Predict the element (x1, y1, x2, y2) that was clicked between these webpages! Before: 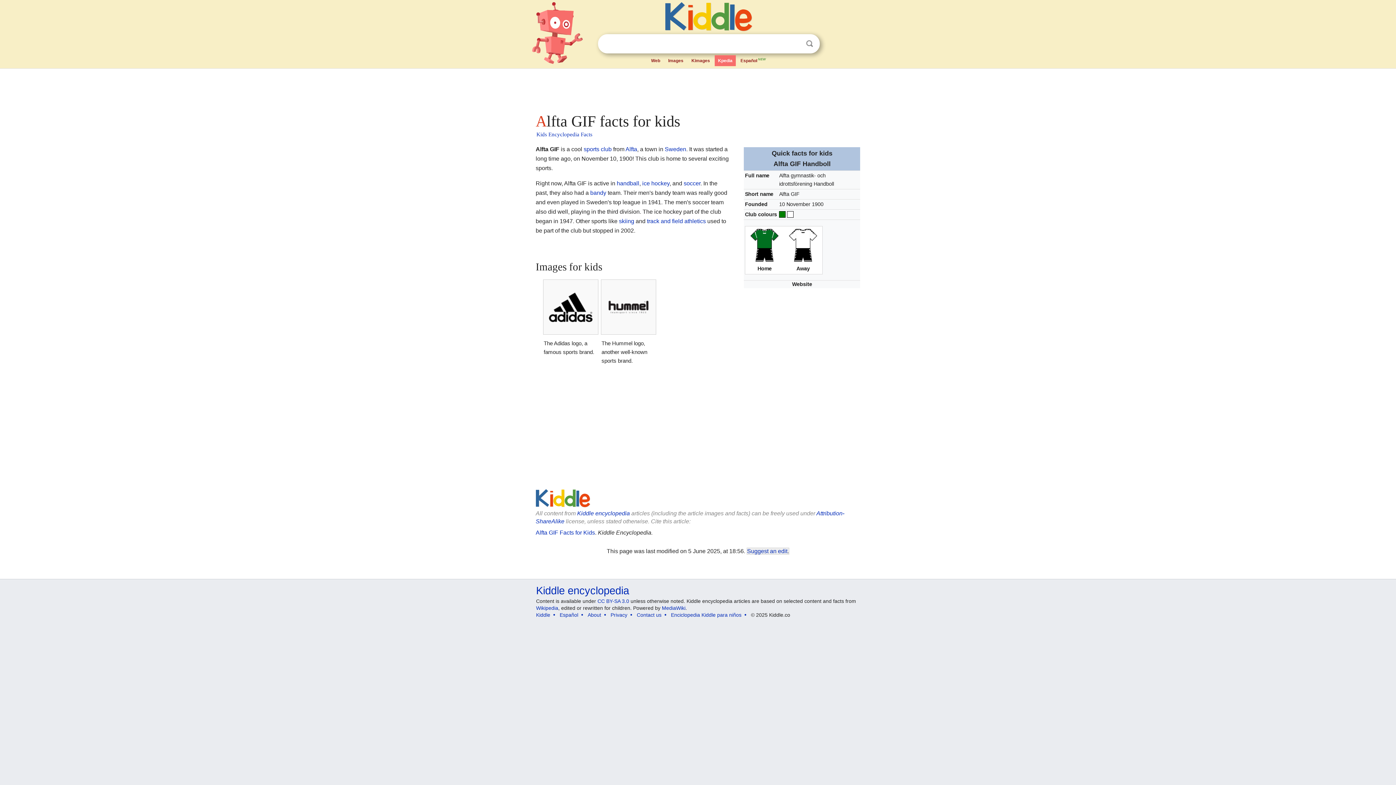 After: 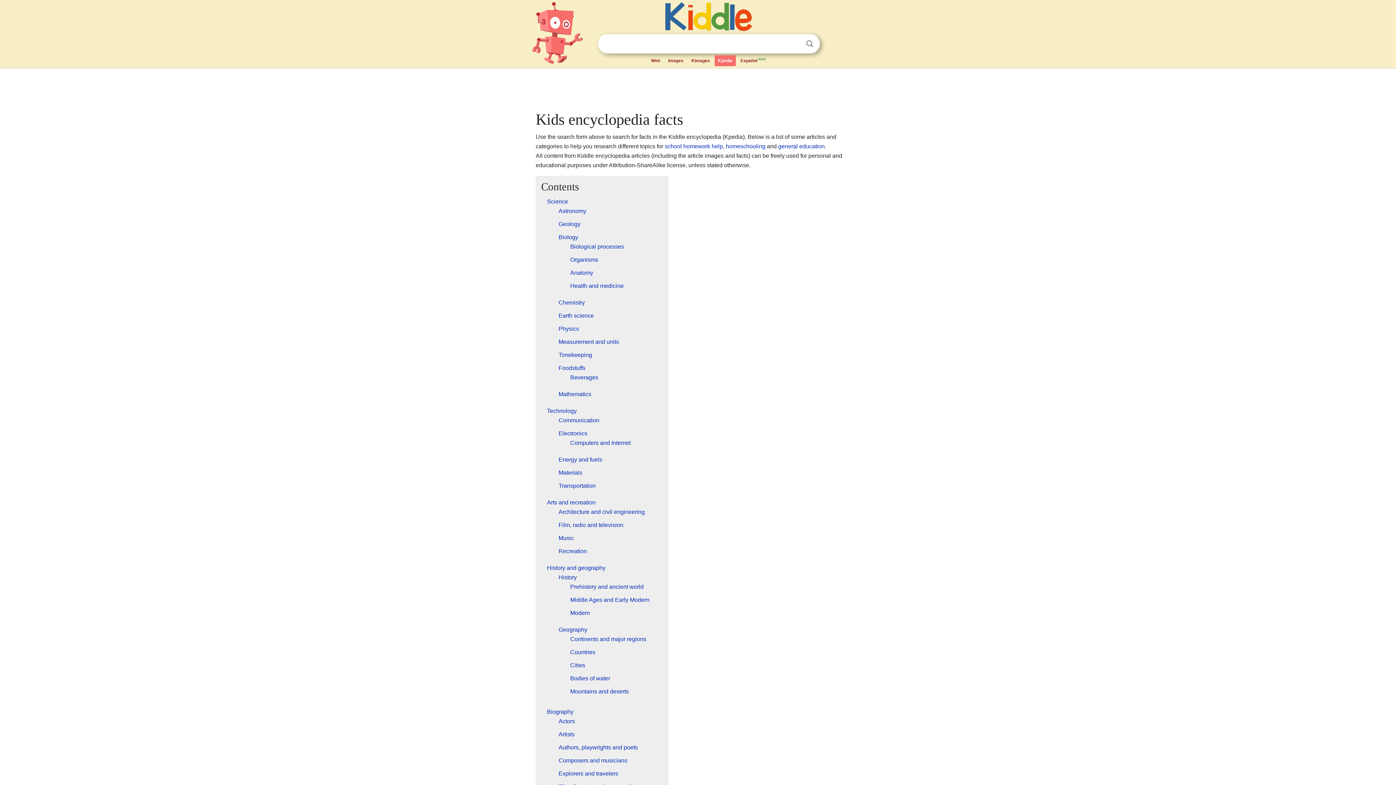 Action: bbox: (536, 131, 592, 137) label: Kids Encyclopedia Facts